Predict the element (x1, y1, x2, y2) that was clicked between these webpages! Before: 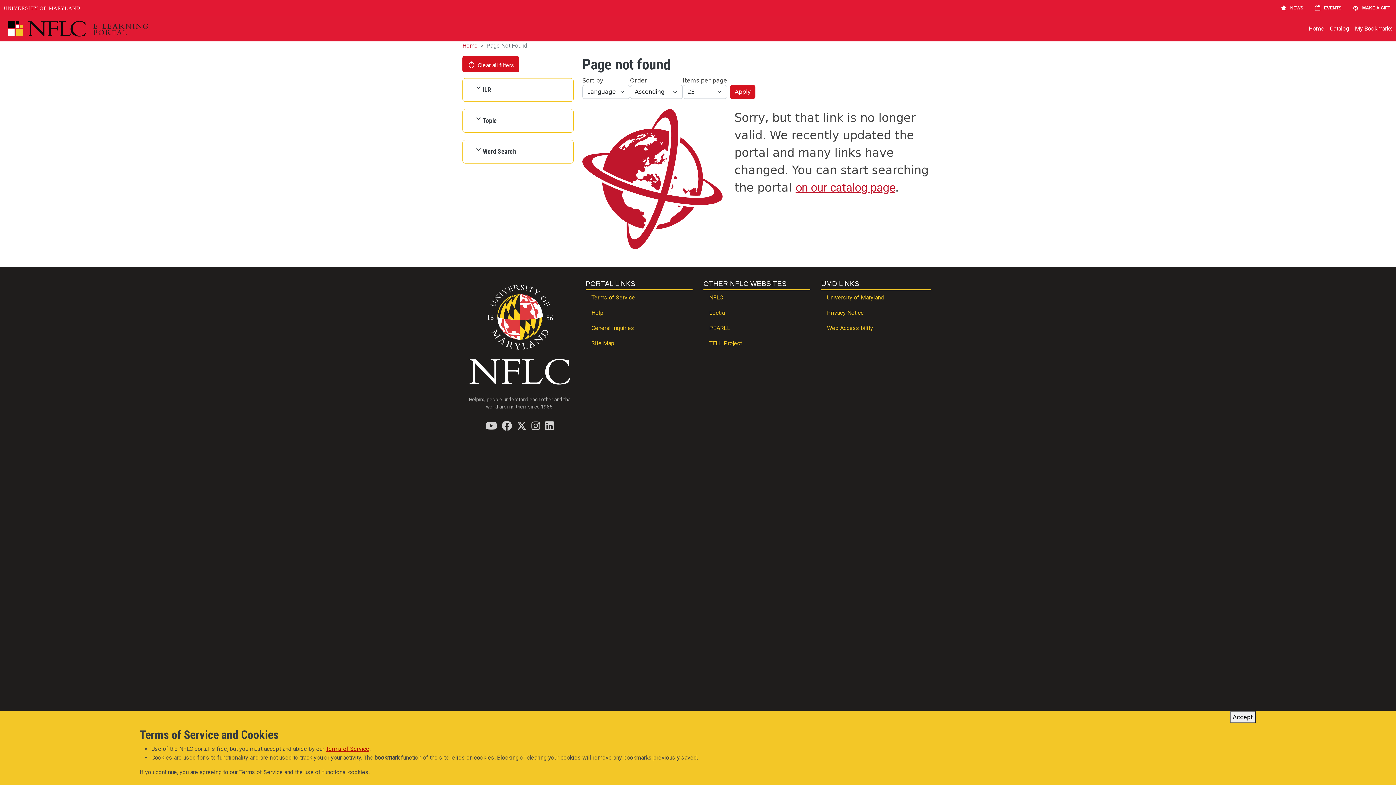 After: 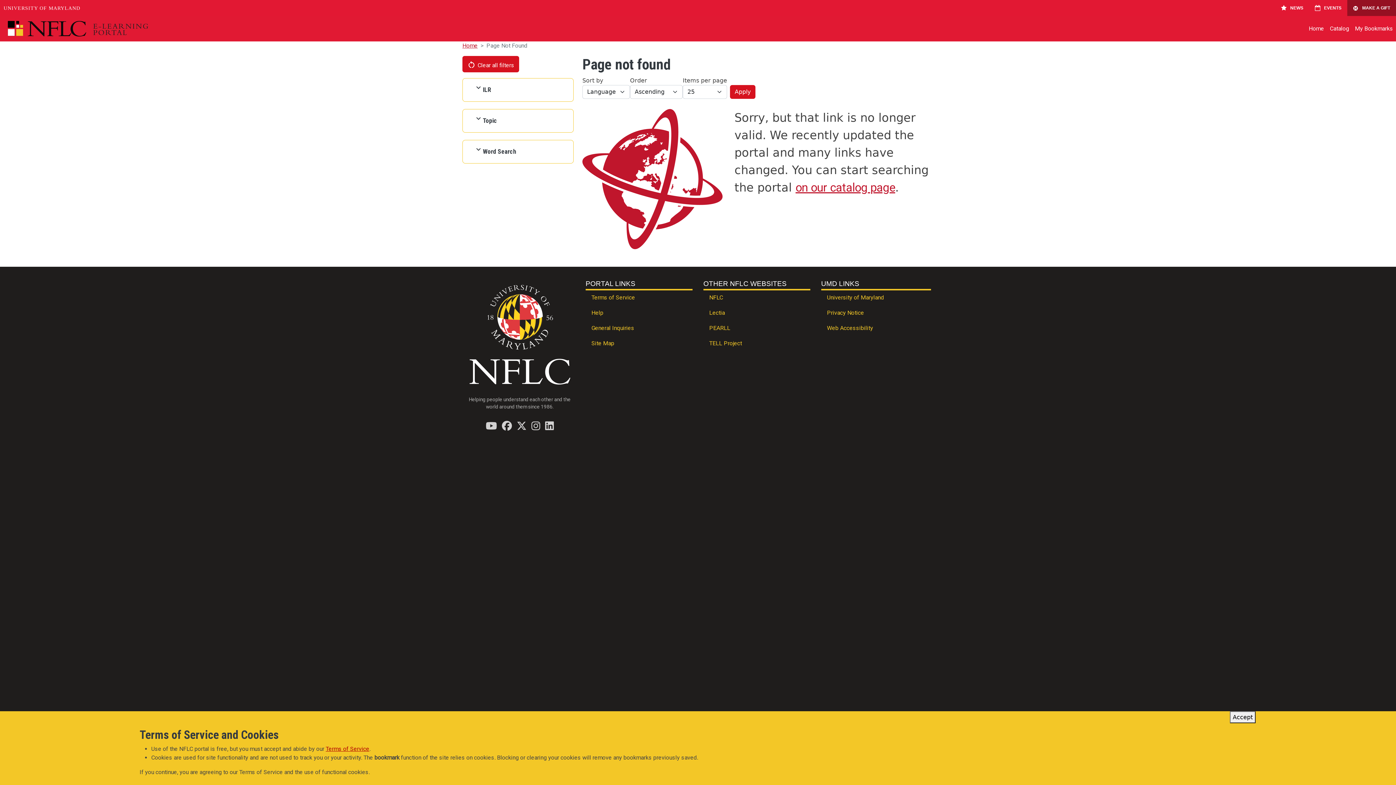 Action: bbox: (1347, 0, 1396, 16) label: MAKE A GIFT